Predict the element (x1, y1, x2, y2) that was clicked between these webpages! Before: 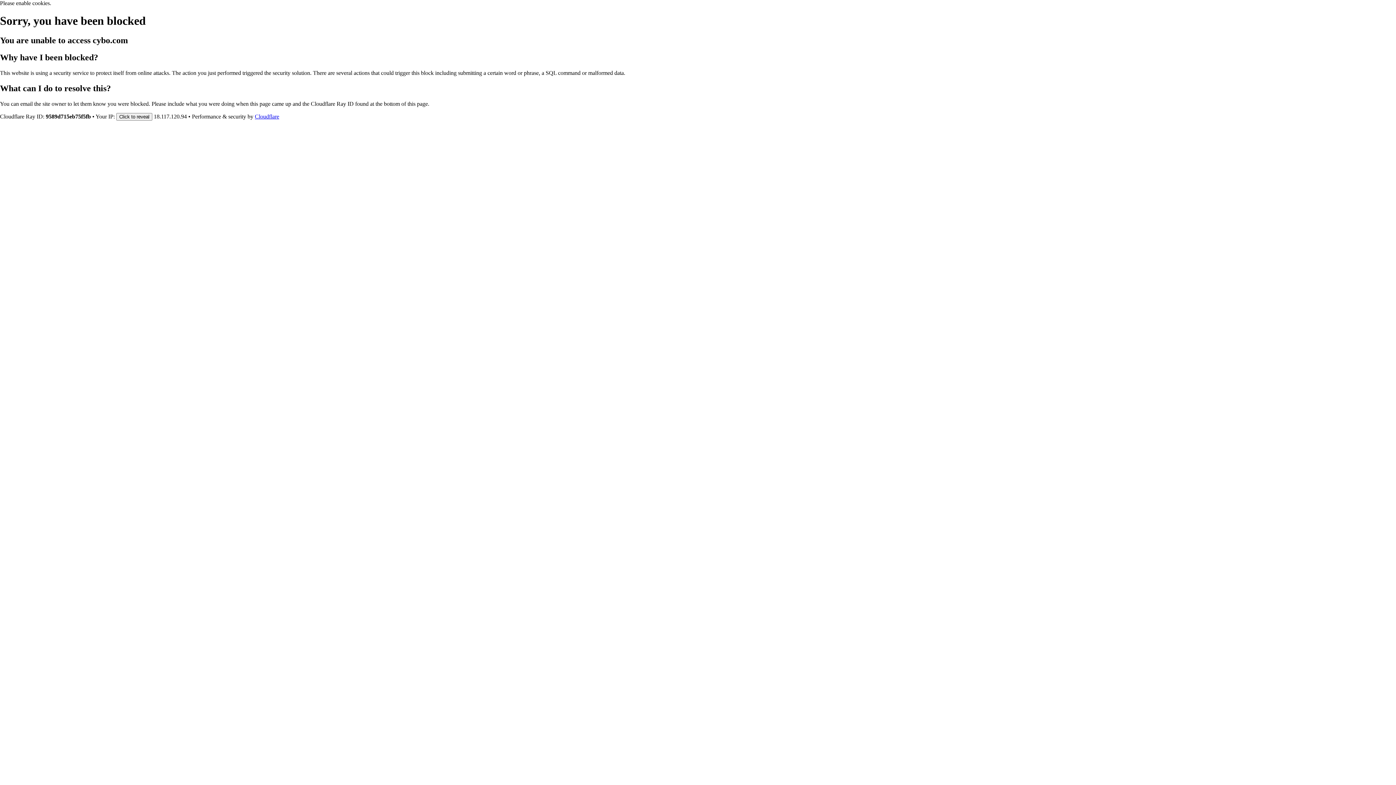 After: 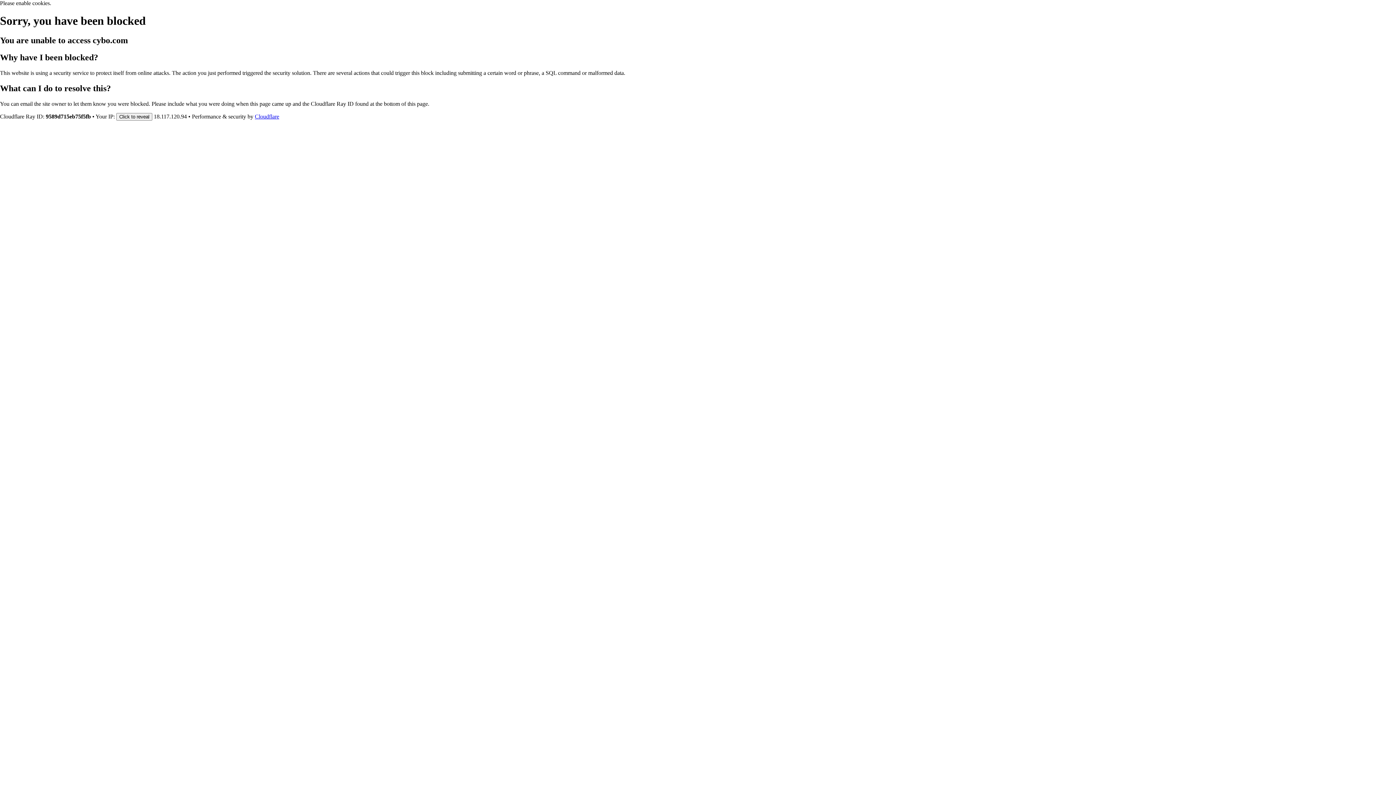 Action: bbox: (254, 113, 279, 119) label: Cloudflare